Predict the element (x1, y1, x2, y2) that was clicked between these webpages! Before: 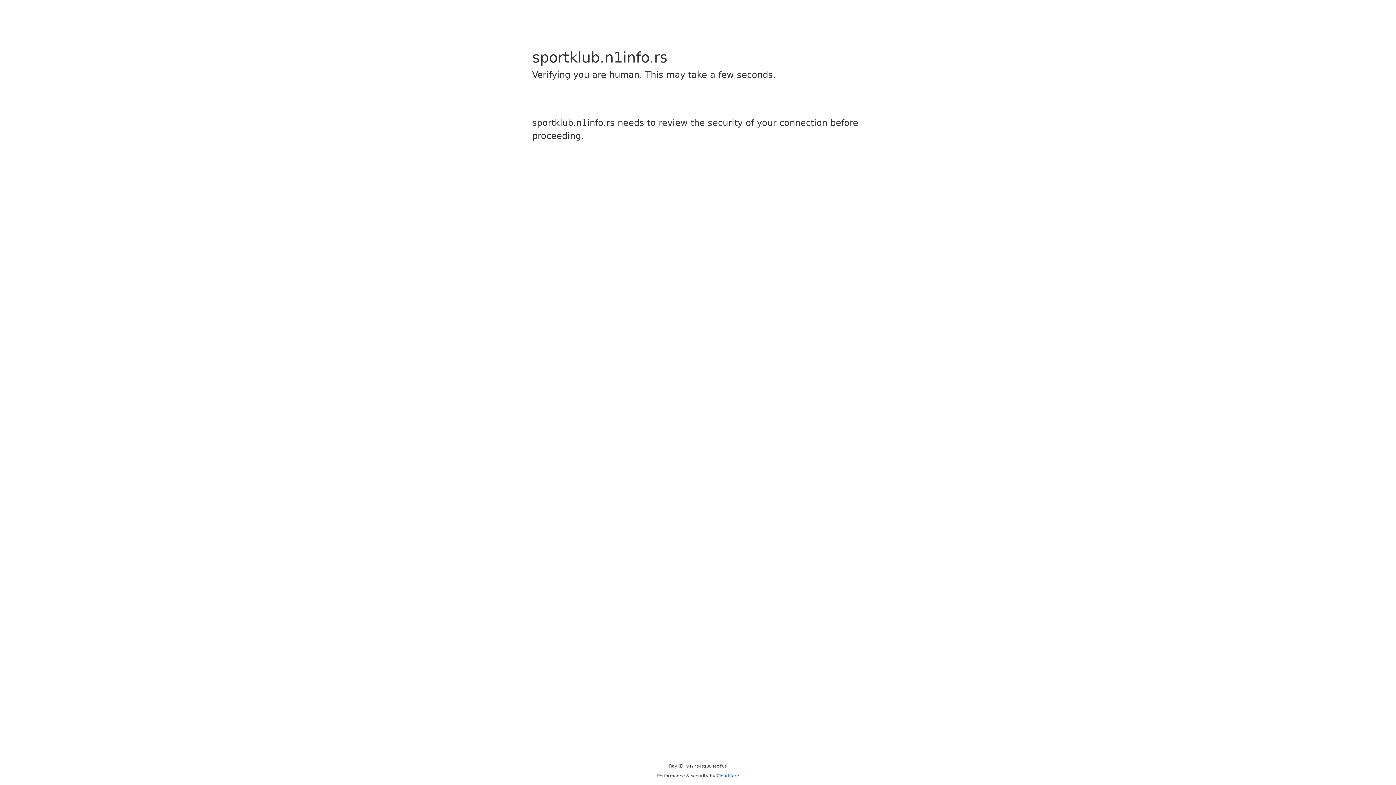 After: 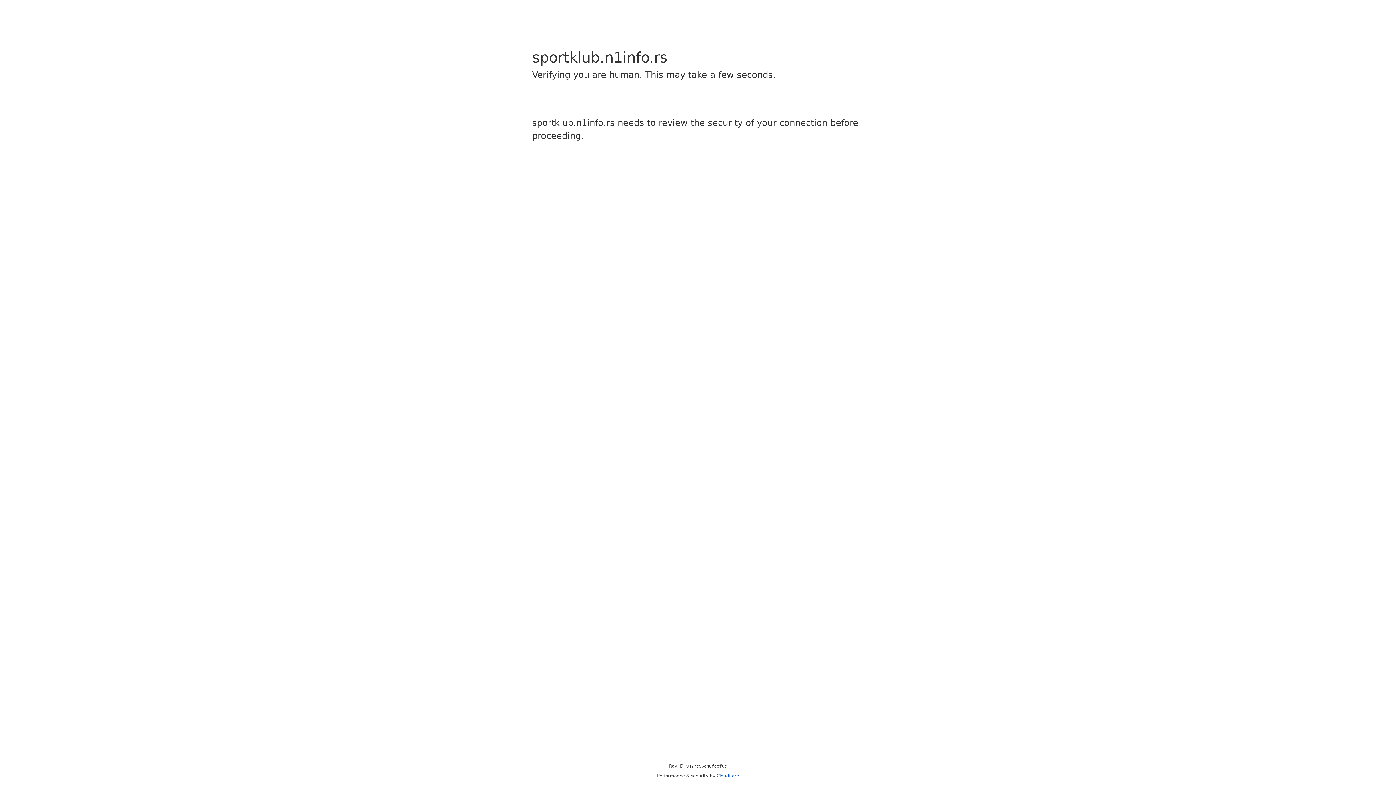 Action: bbox: (716, 773, 739, 778) label: Cloudflare